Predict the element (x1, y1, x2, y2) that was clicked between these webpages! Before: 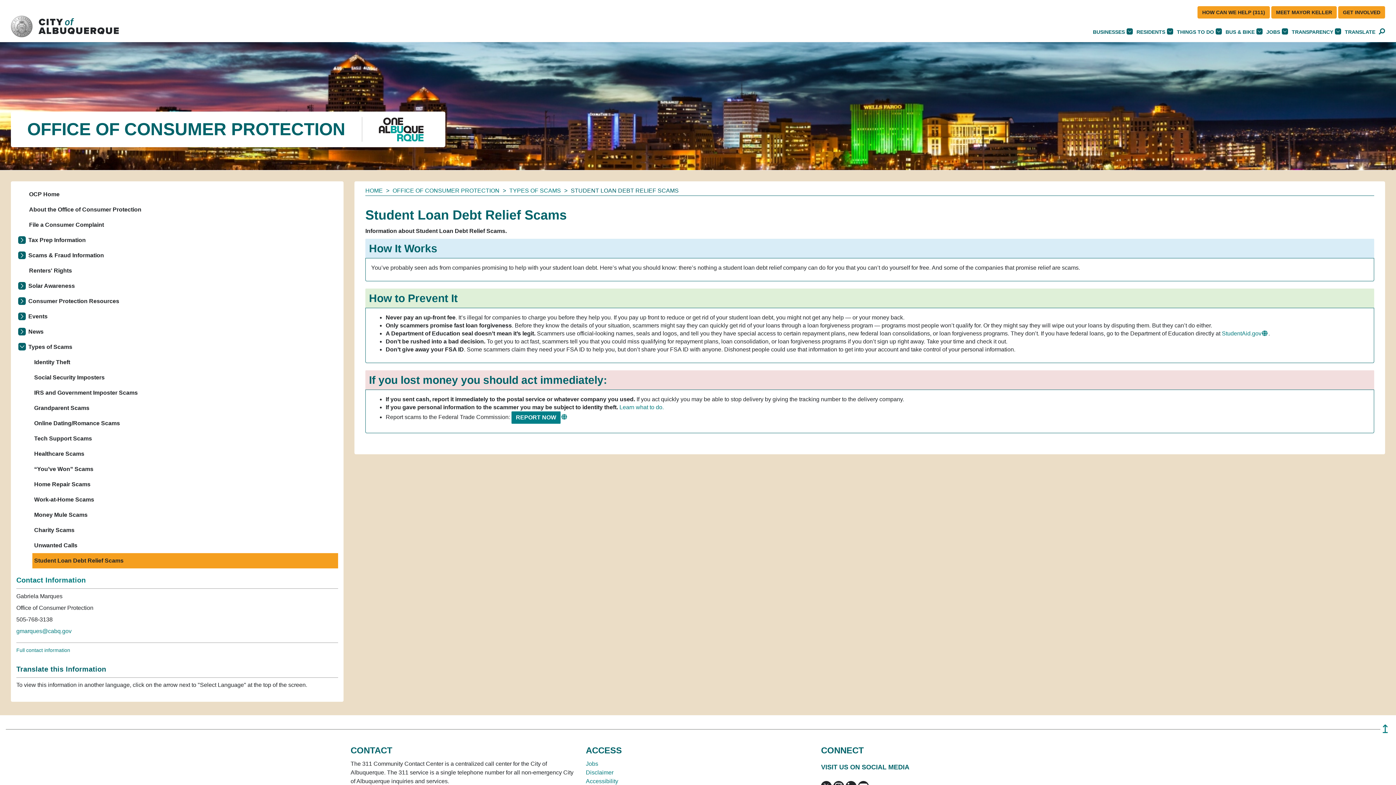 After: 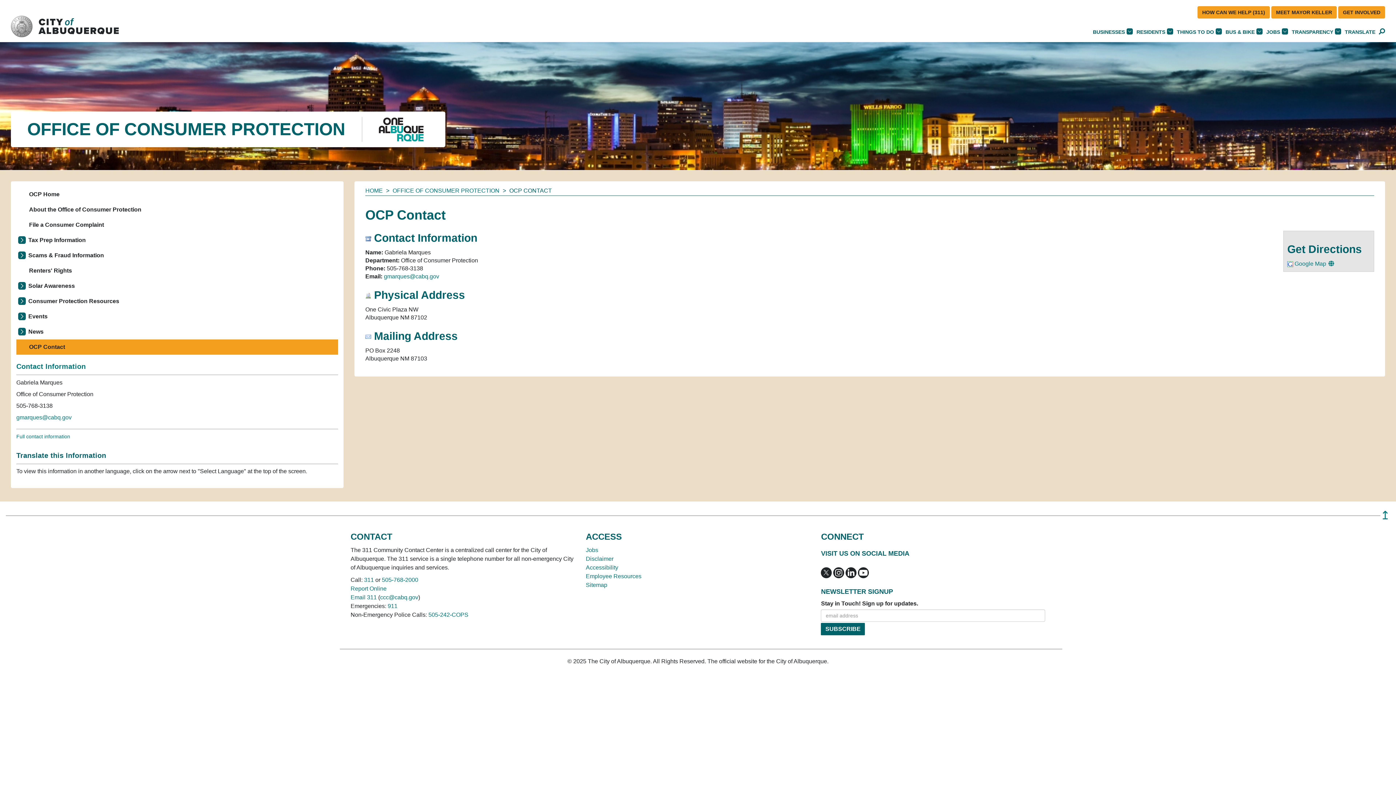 Action: bbox: (16, 576, 338, 585) label: Contact Information